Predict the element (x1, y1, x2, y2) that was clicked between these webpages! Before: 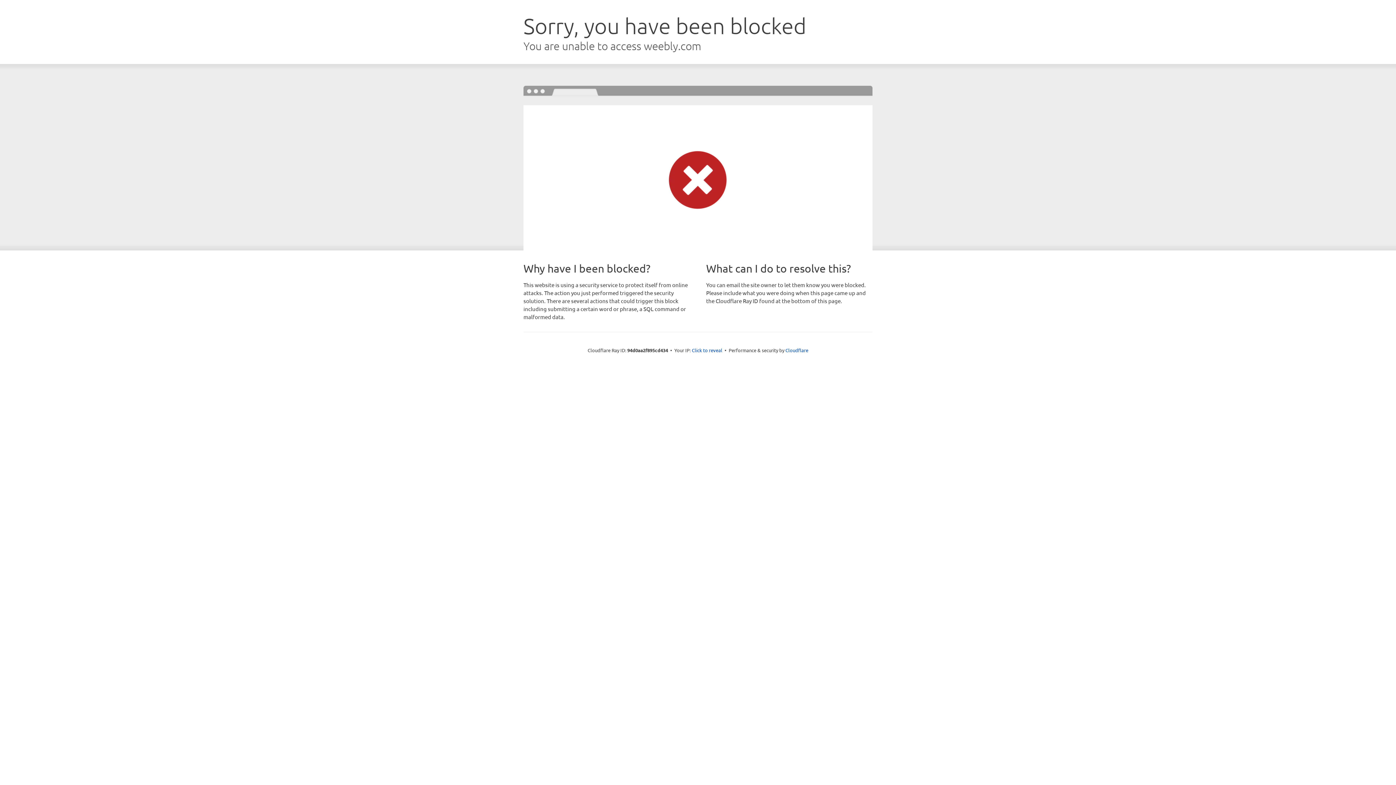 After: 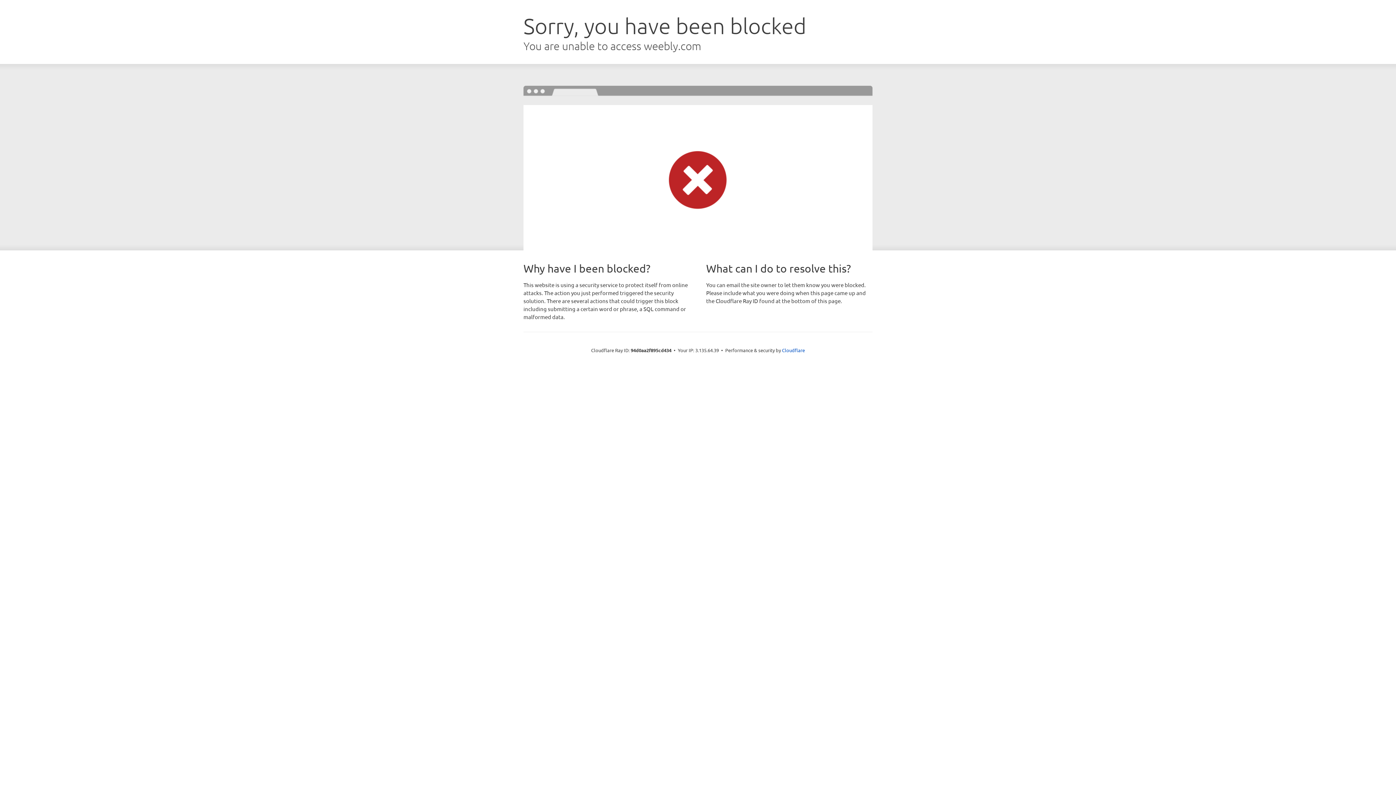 Action: label: Click to reveal bbox: (692, 346, 722, 353)